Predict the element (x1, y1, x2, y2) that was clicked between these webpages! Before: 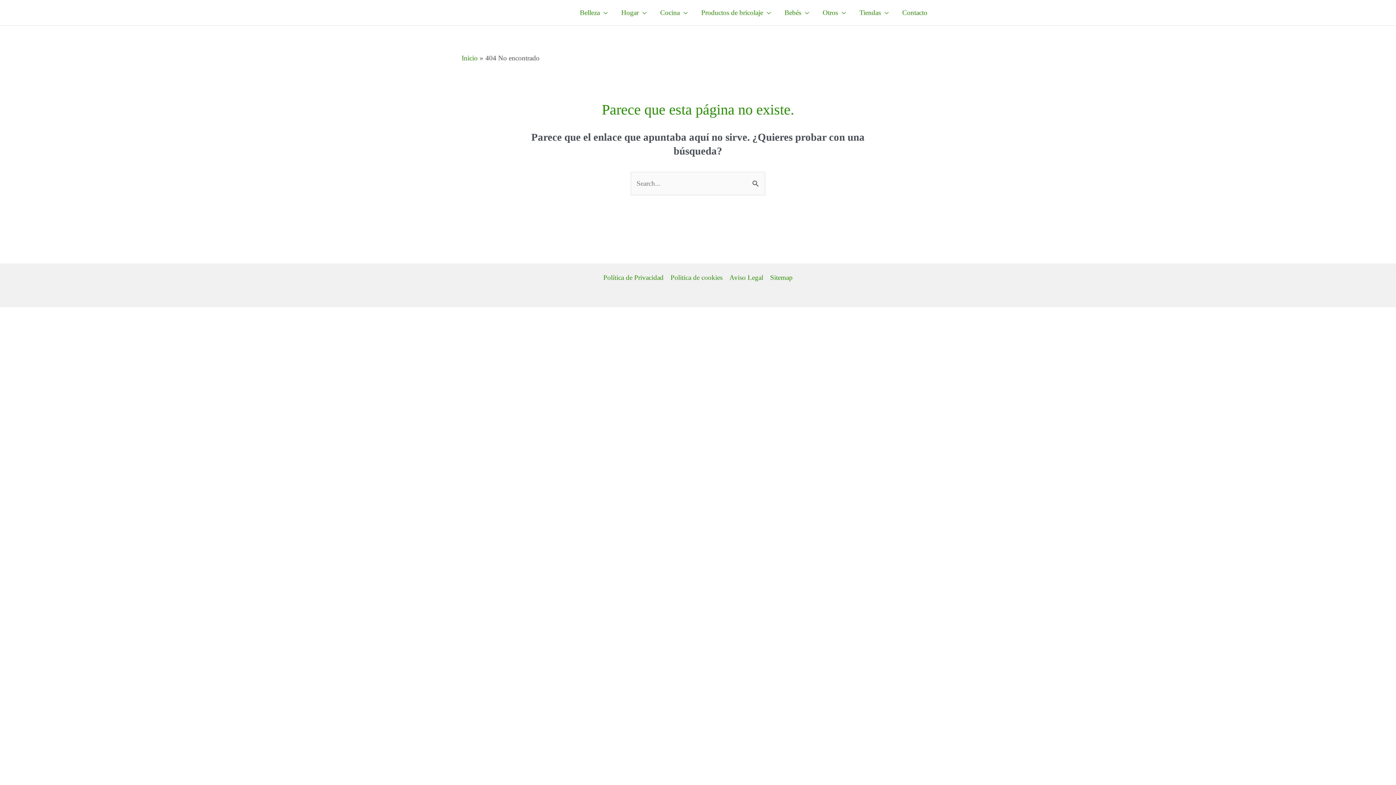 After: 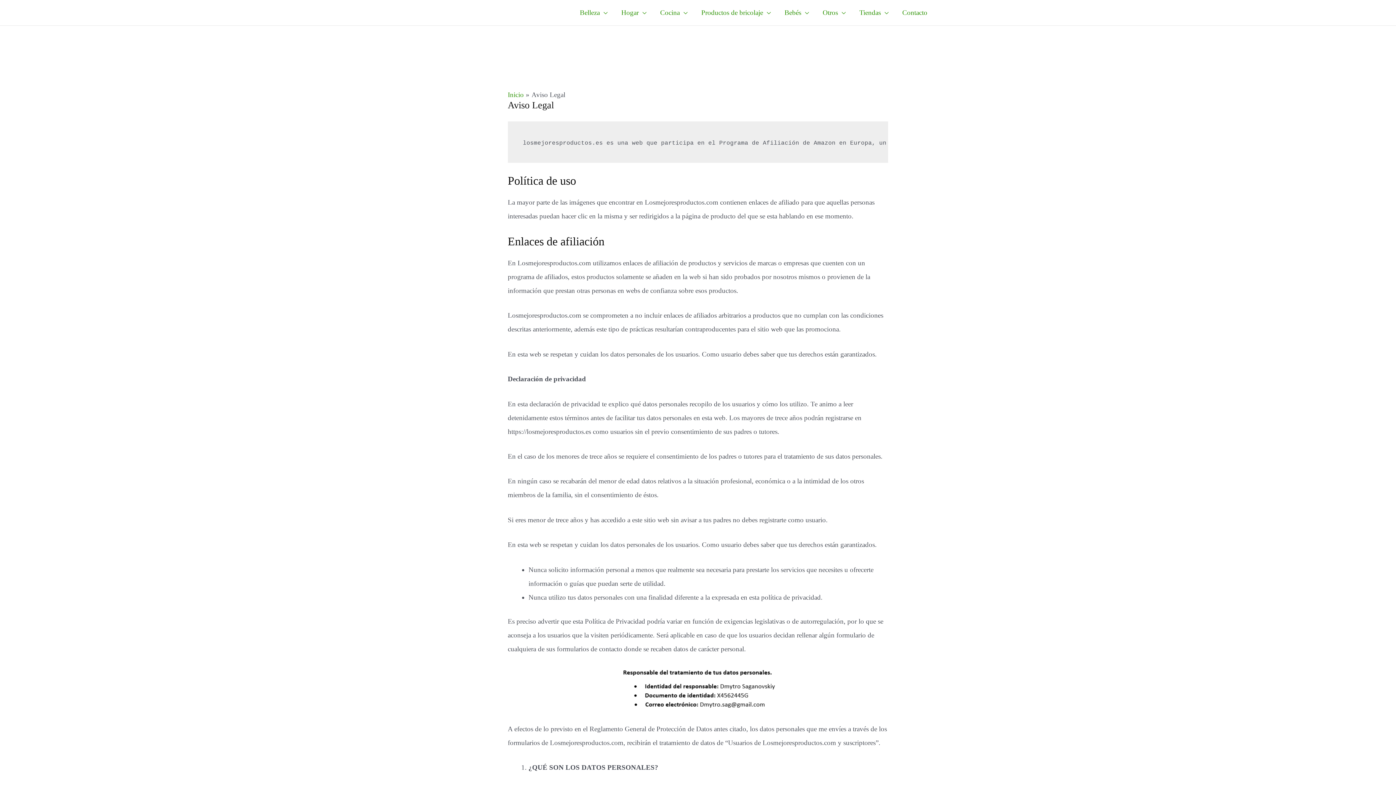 Action: bbox: (726, 271, 766, 284) label: Aviso Legal